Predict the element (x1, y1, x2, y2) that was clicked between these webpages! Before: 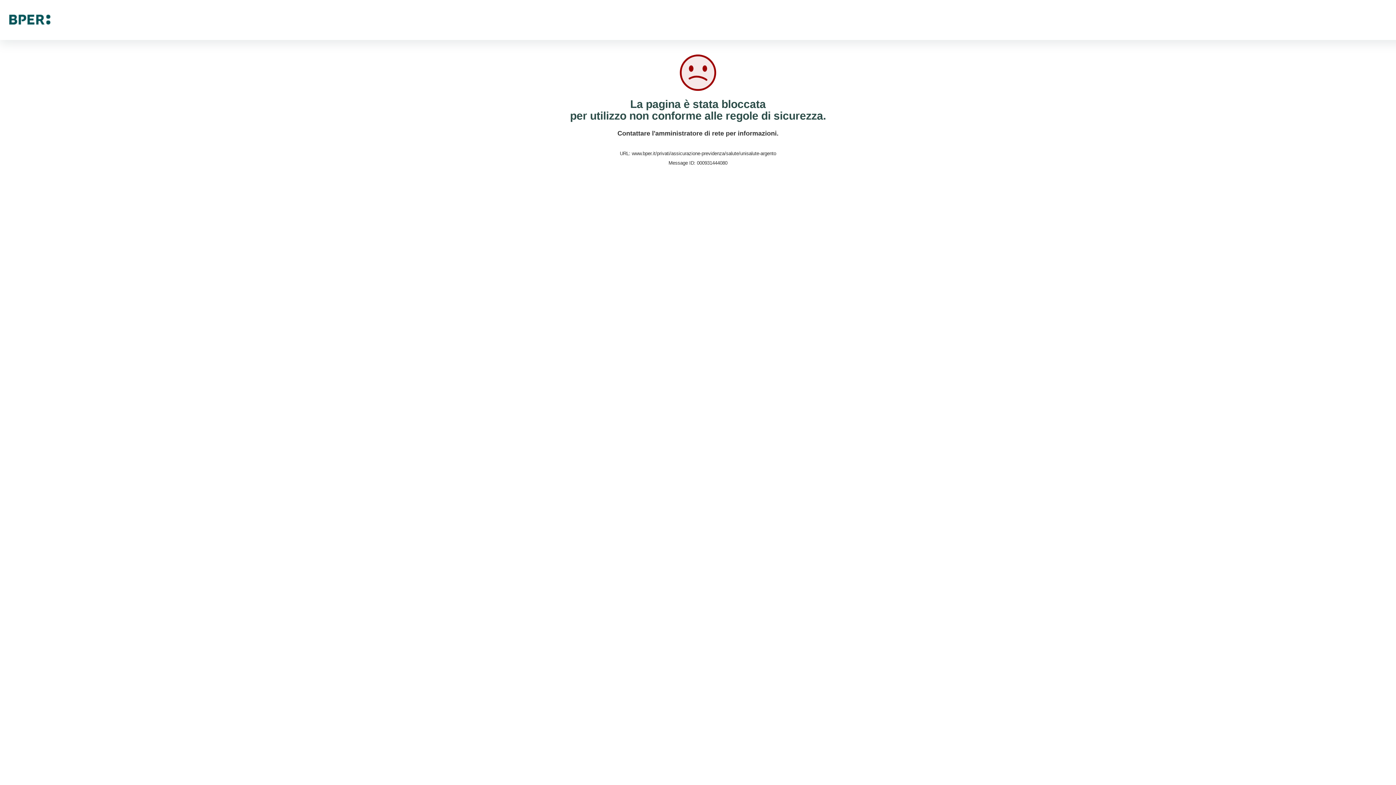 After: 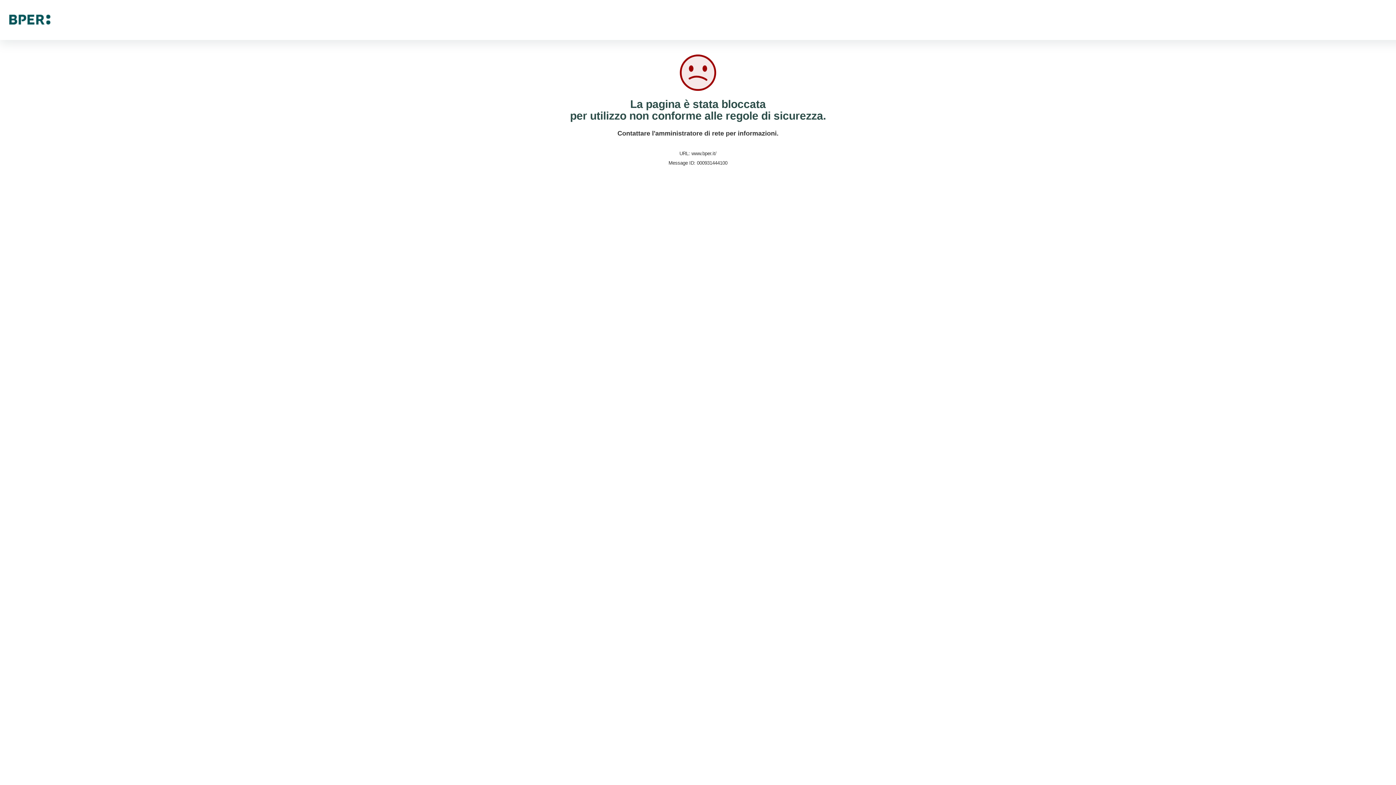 Action: bbox: (9, 16, 50, 22)